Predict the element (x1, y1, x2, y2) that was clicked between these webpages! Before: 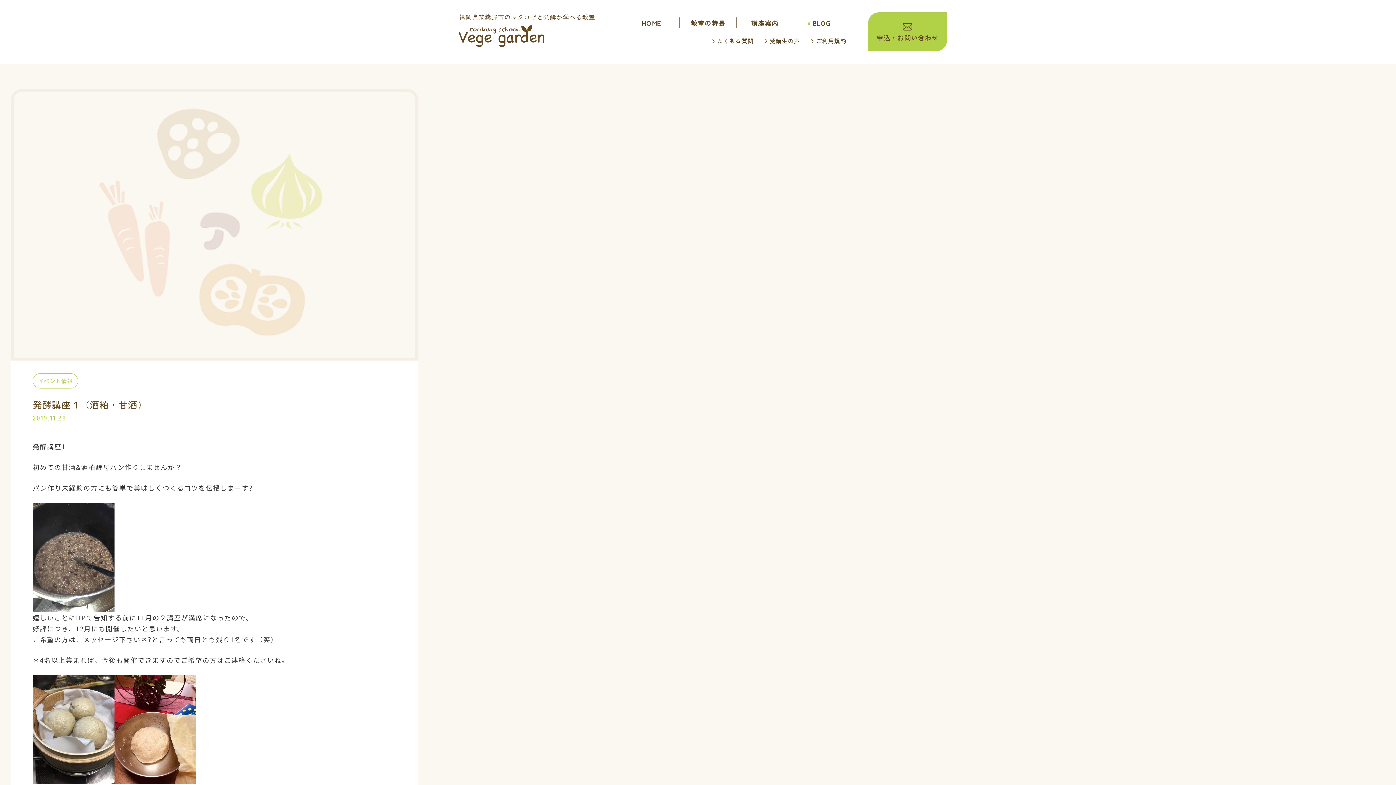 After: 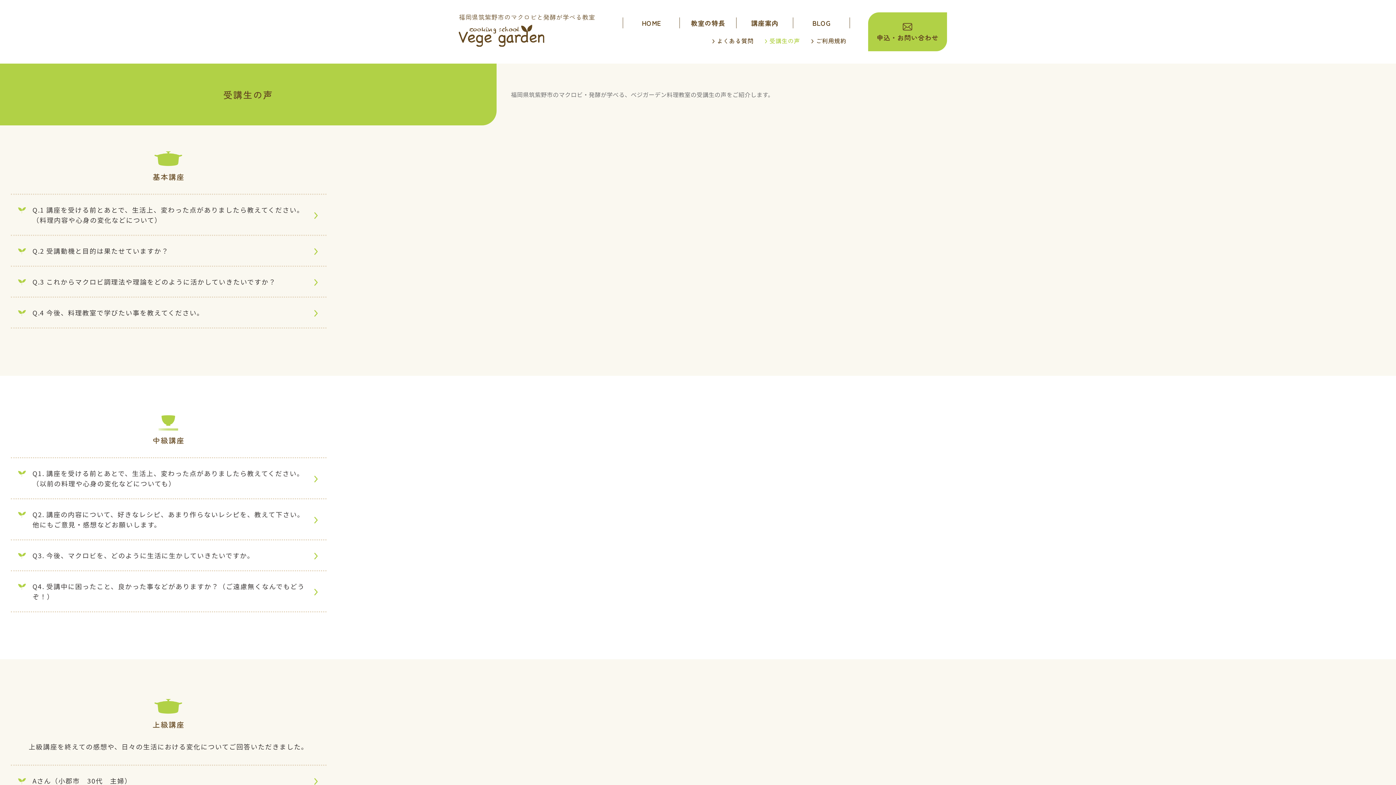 Action: label: 受講生の声 bbox: (764, 35, 803, 46)